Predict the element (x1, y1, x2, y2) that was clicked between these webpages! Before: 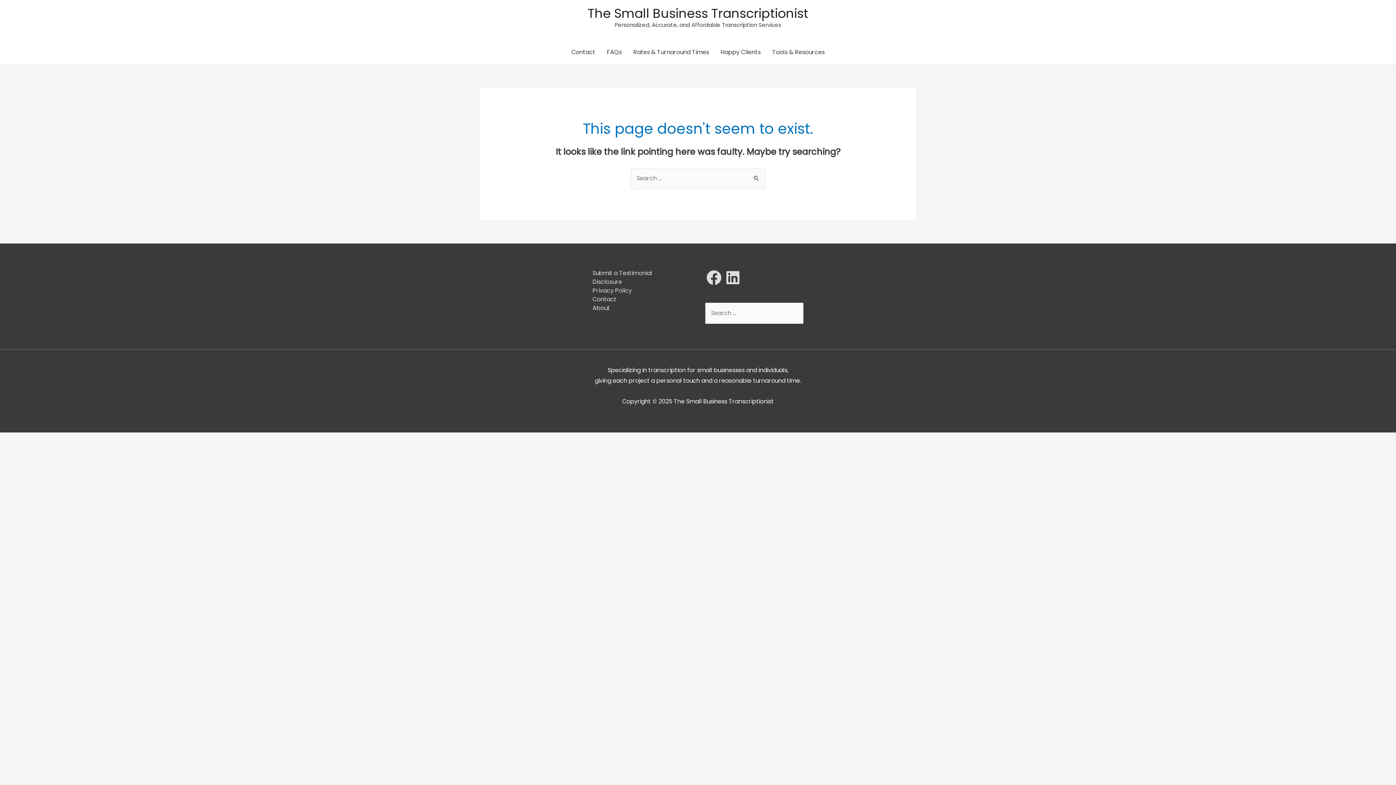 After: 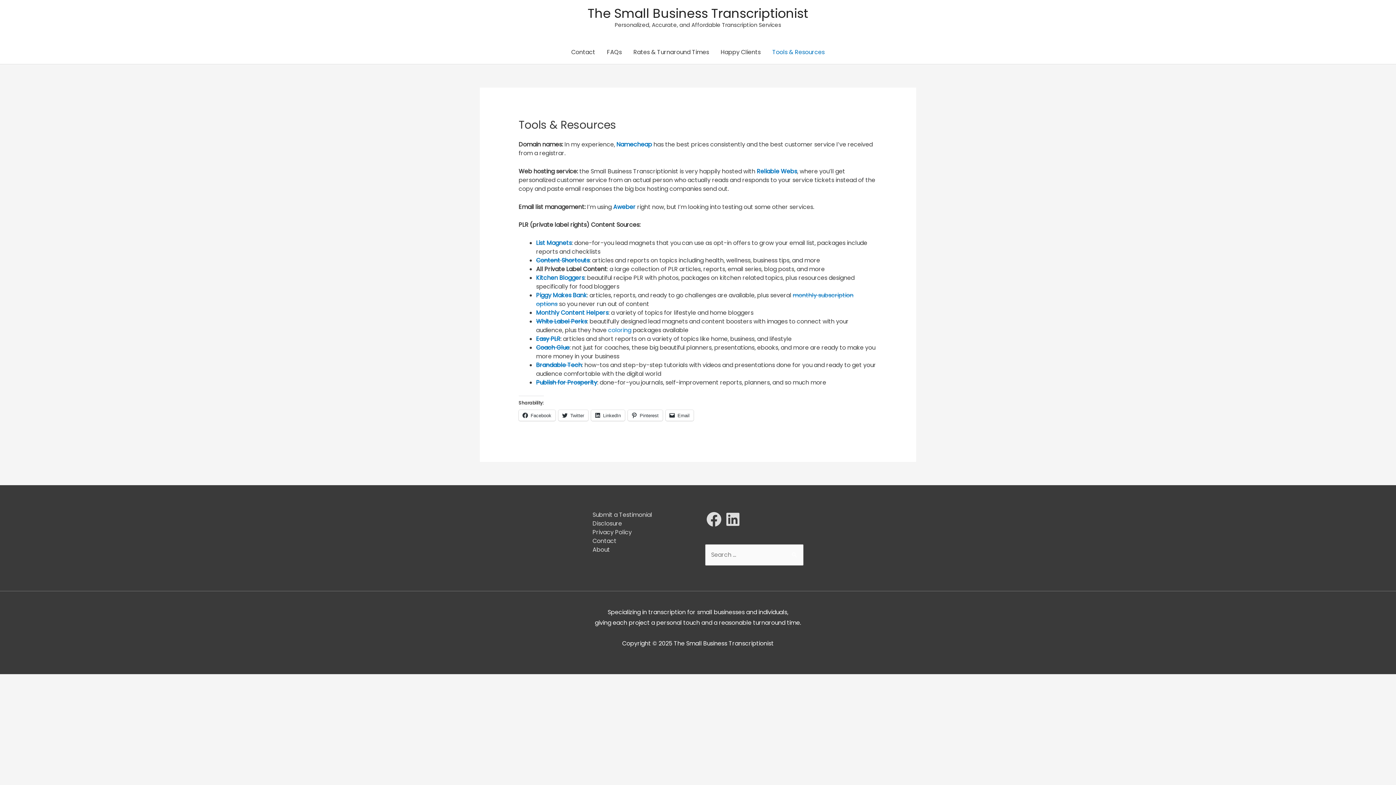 Action: label: Tools & Resources bbox: (766, 40, 830, 64)